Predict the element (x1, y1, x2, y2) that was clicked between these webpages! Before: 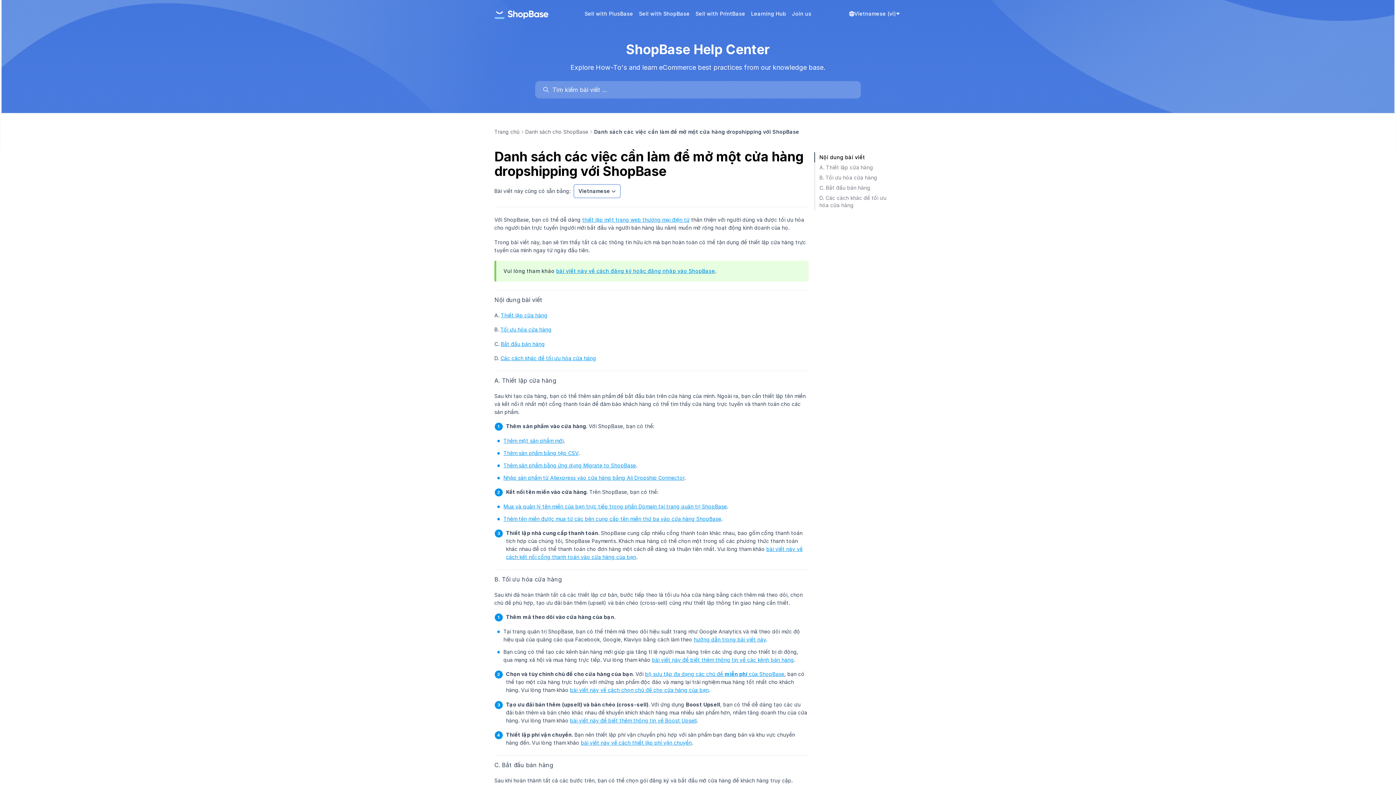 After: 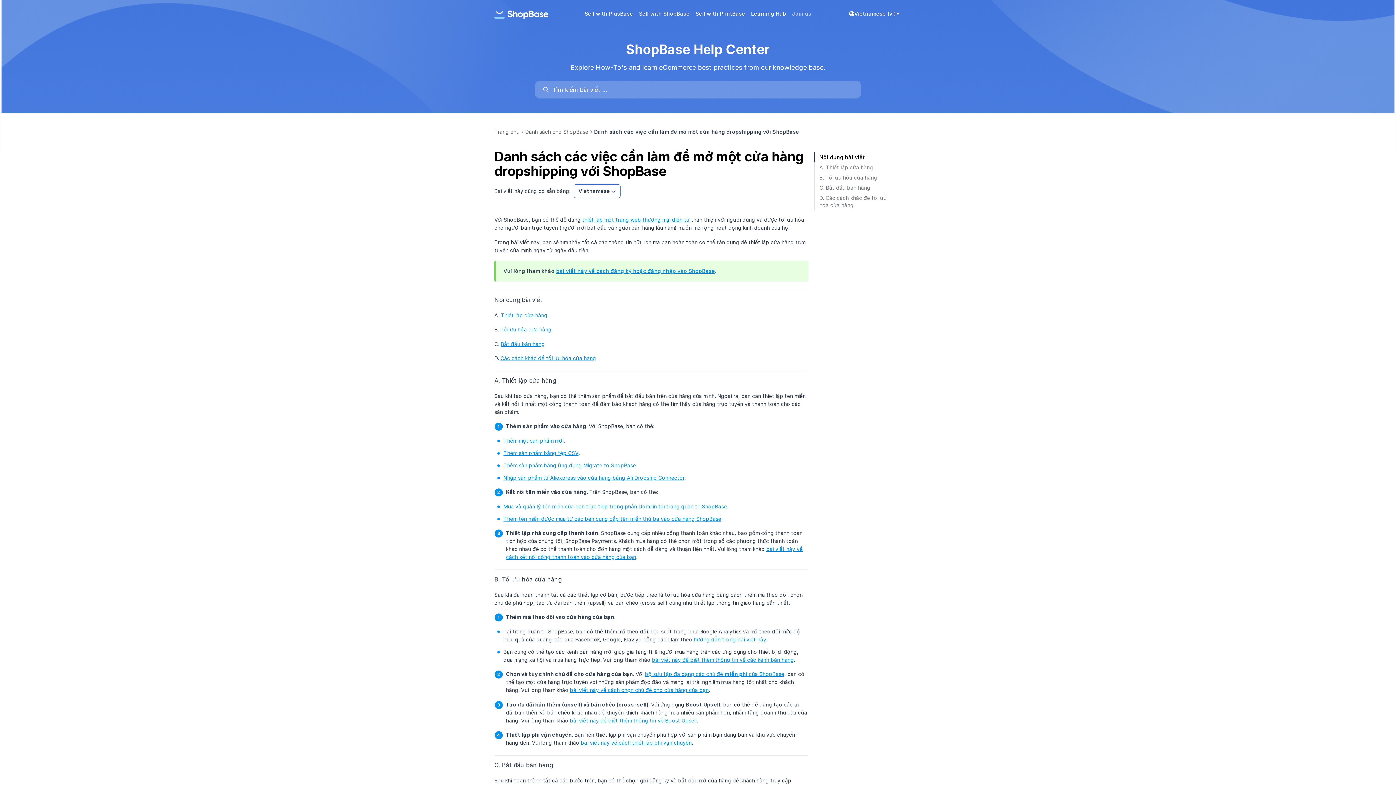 Action: label: Join us bbox: (789, 7, 814, 20)